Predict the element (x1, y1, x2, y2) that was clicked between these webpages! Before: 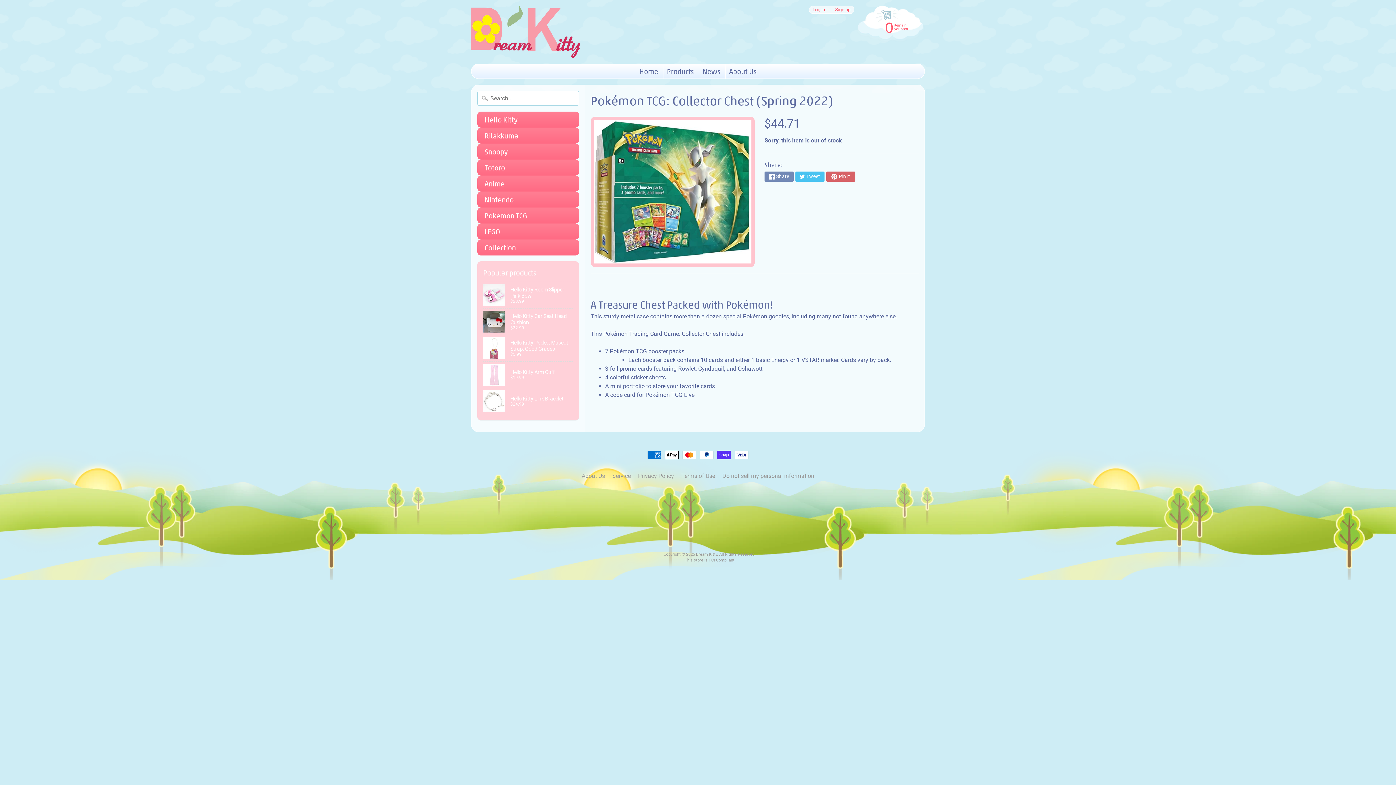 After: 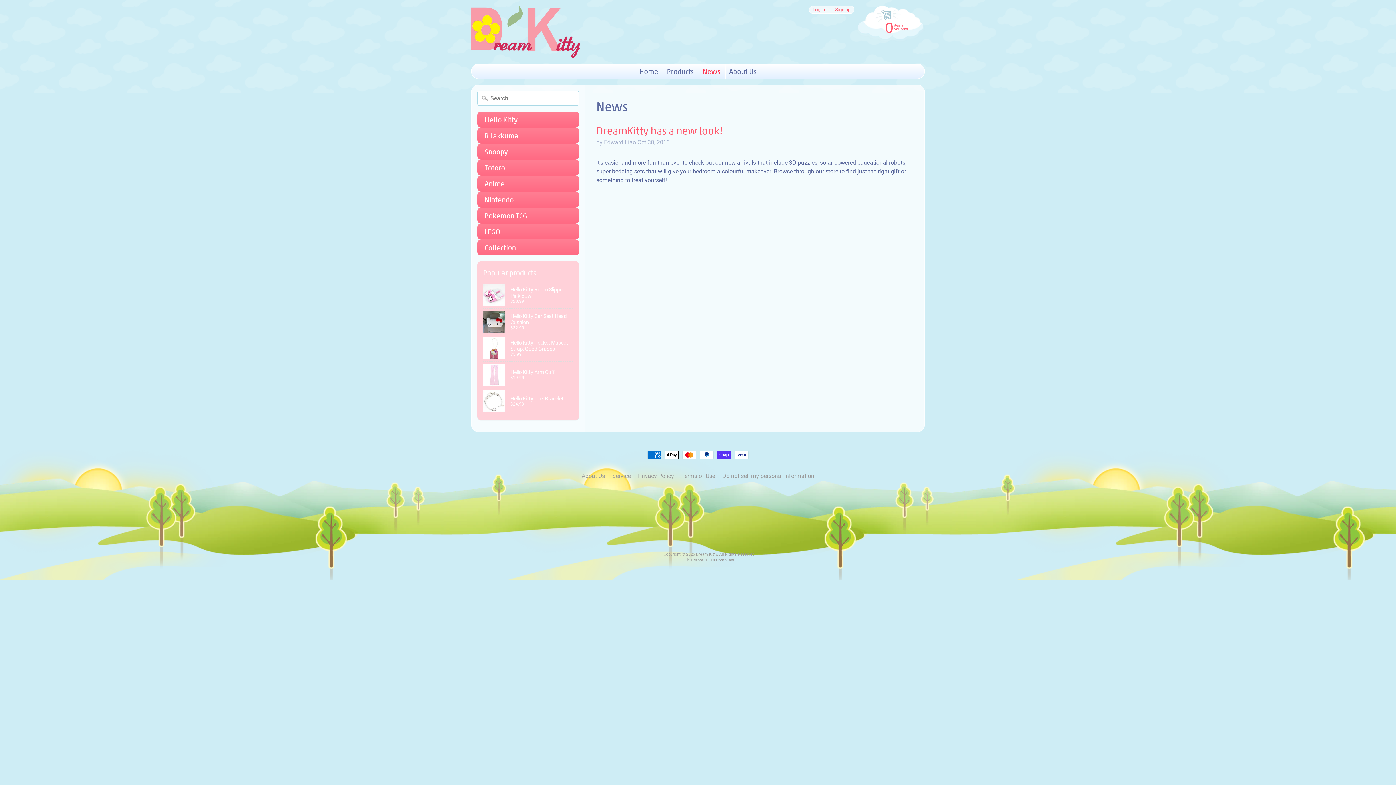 Action: bbox: (699, 64, 724, 78) label: News